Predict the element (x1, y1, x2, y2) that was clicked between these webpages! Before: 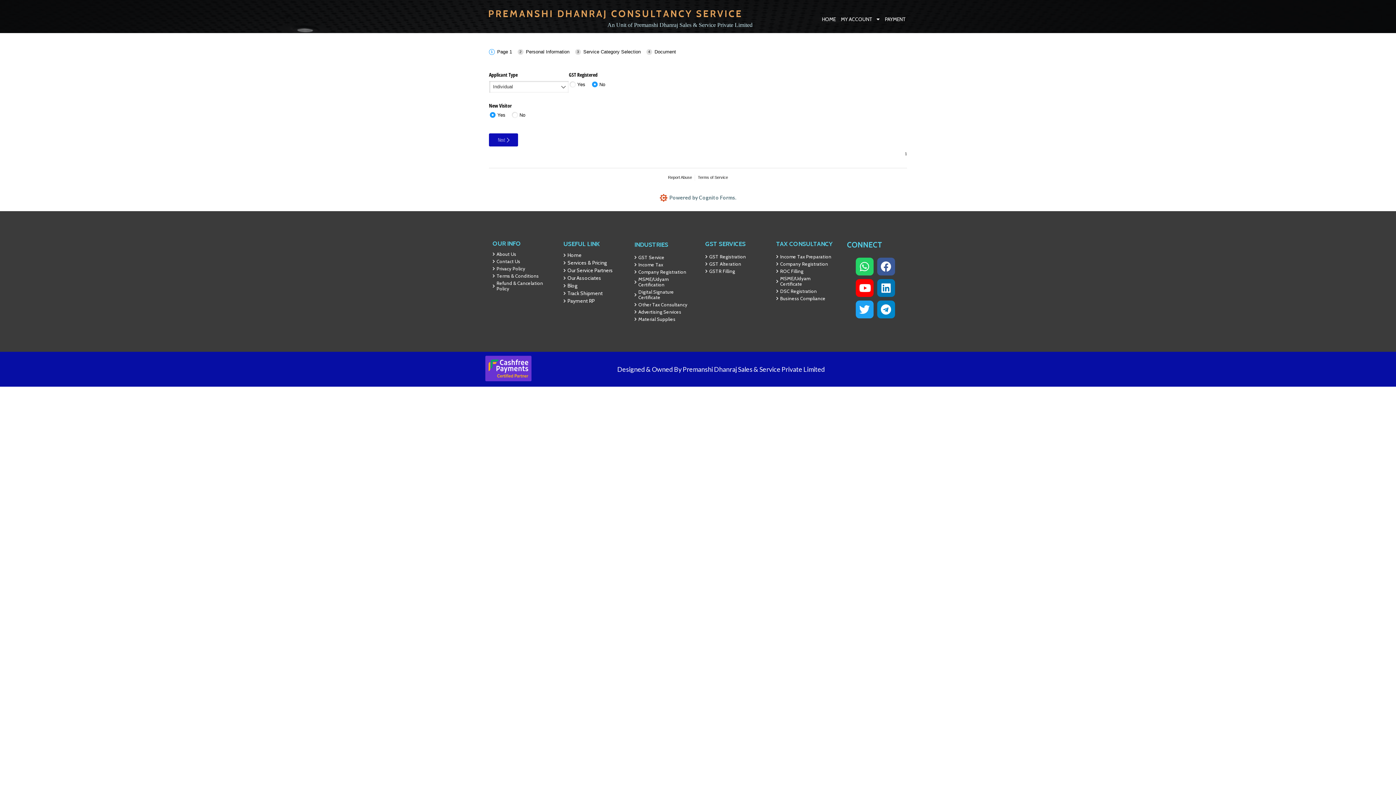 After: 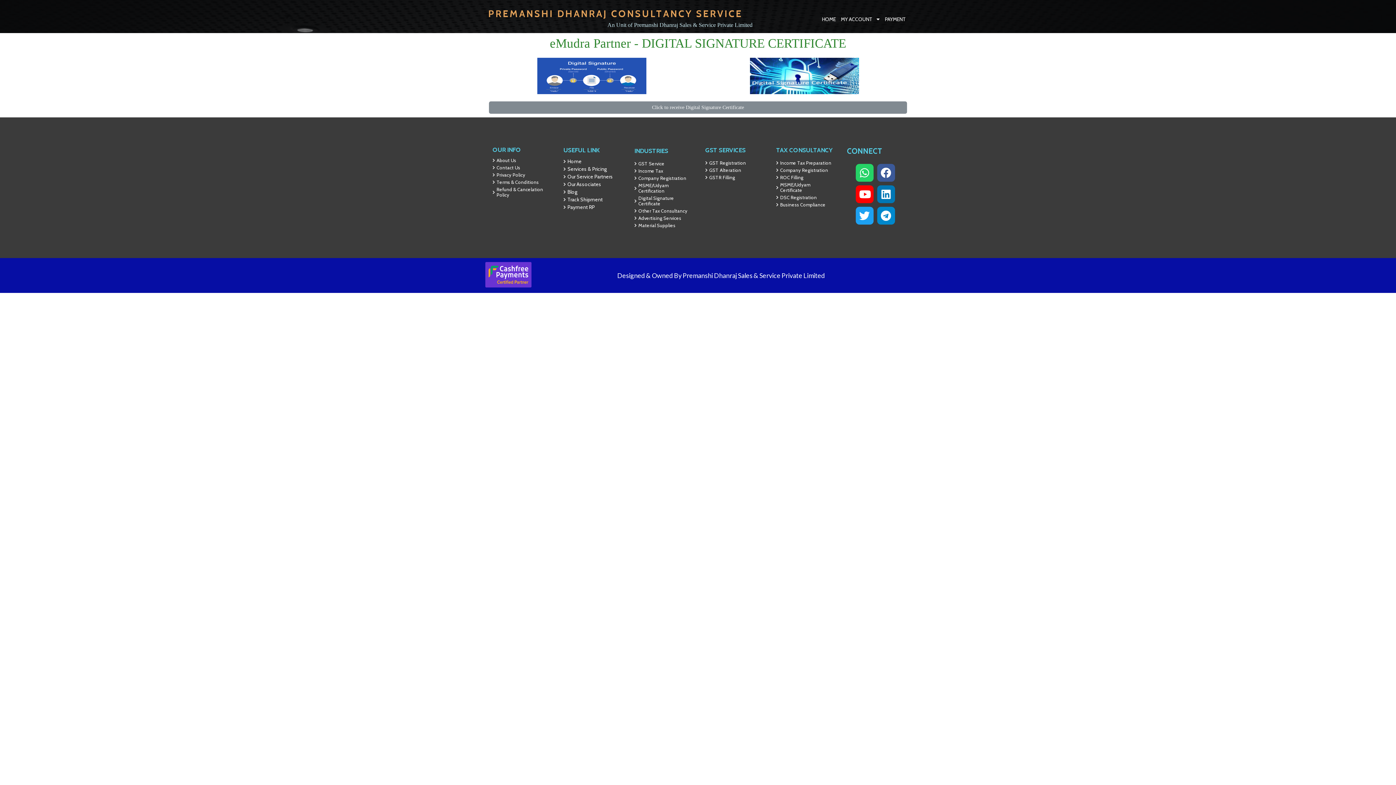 Action: label: DSC Registration bbox: (776, 287, 832, 294)